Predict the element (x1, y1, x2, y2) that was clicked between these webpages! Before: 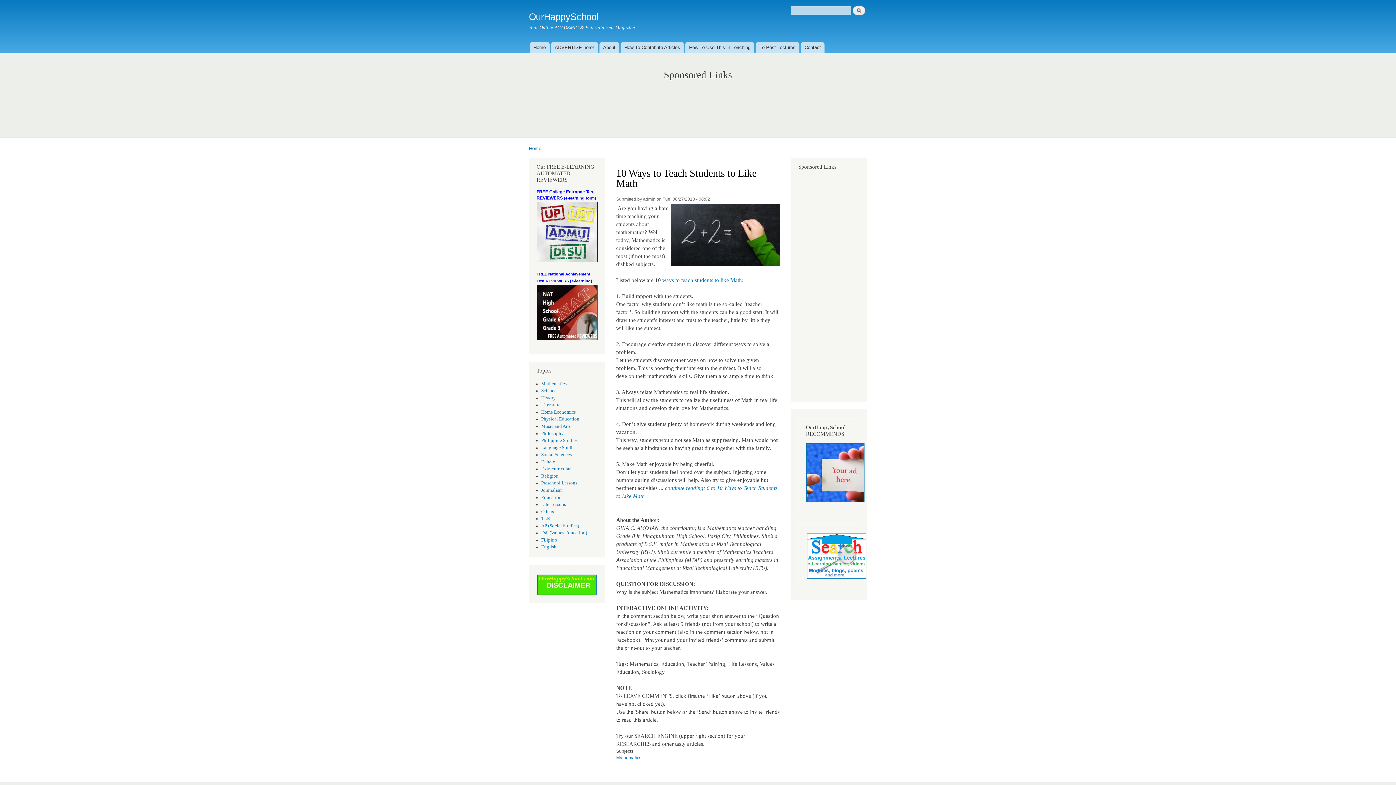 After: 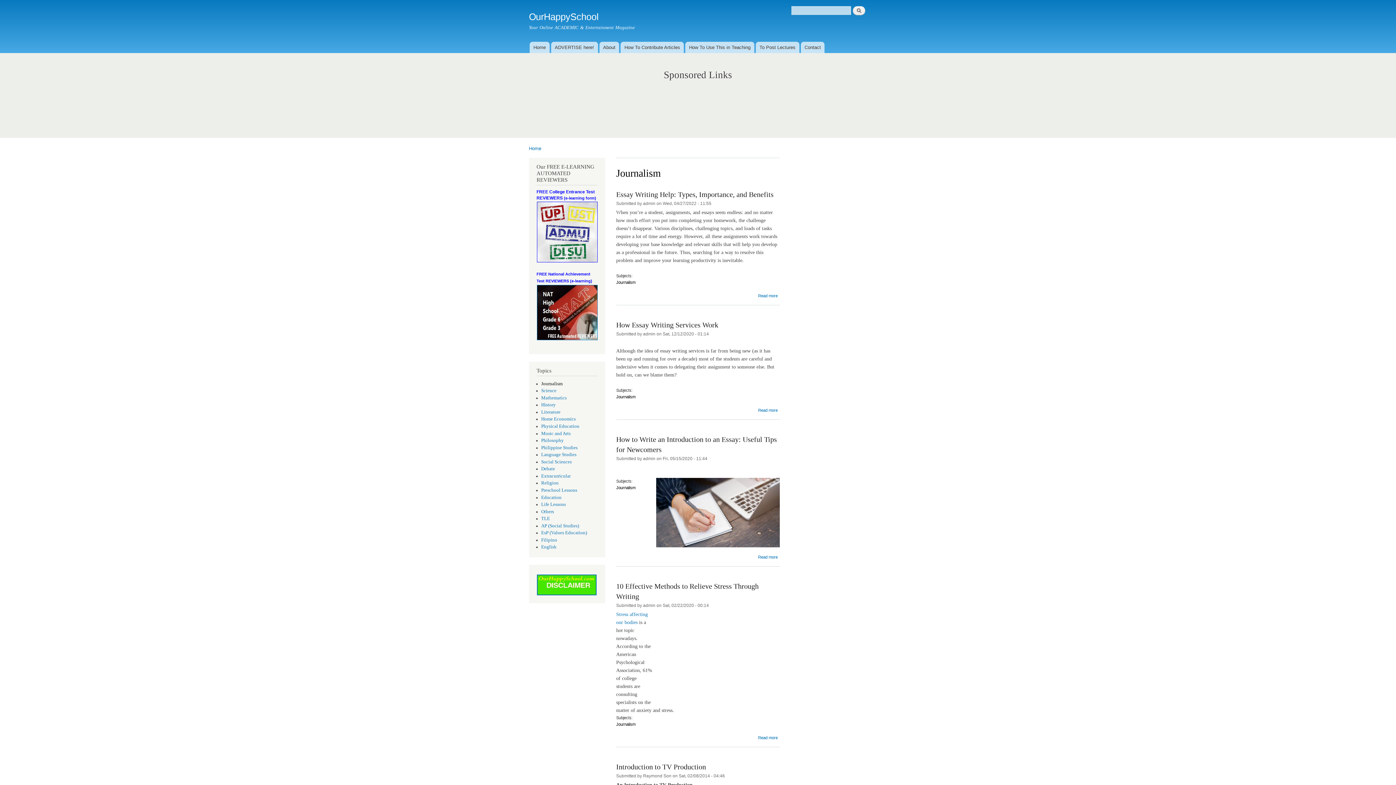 Action: bbox: (541, 487, 562, 493) label: Journalism